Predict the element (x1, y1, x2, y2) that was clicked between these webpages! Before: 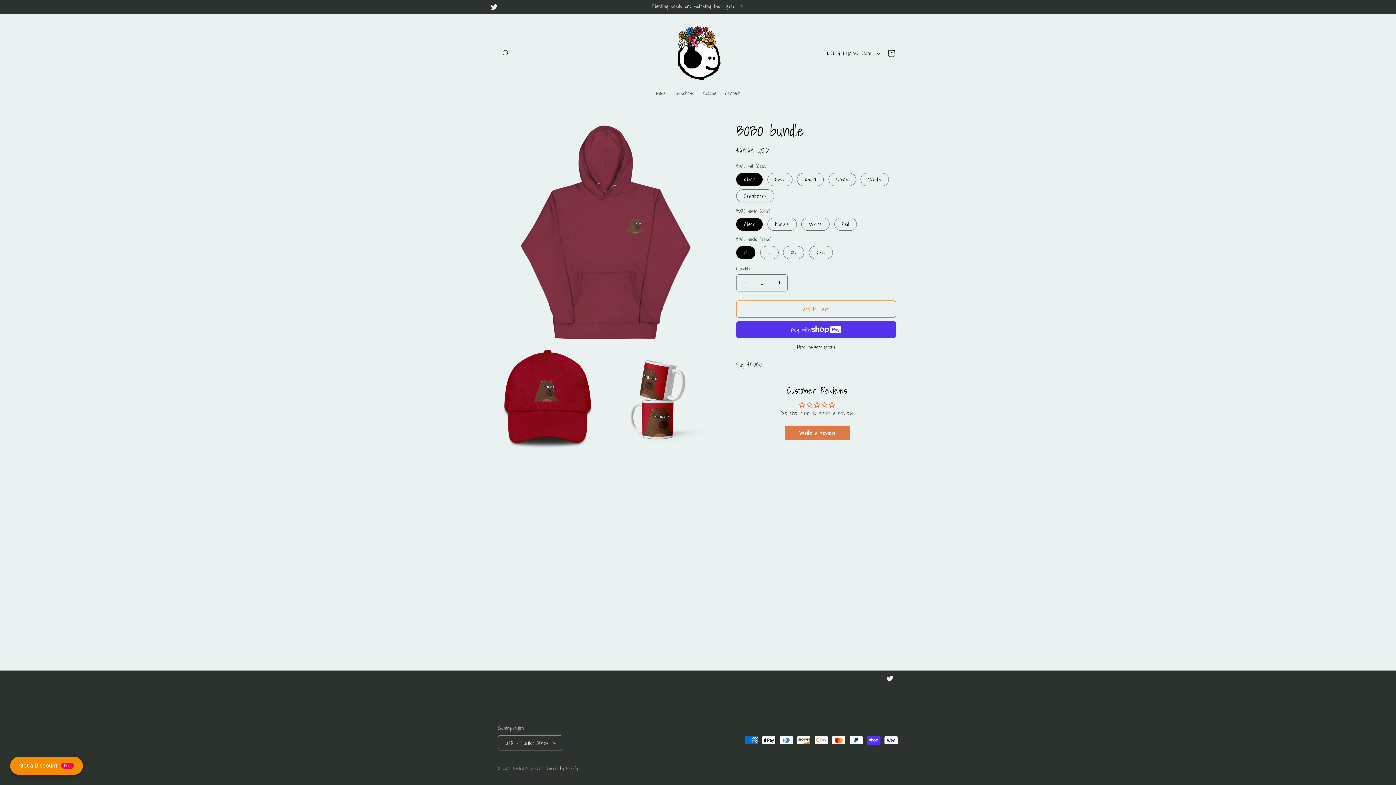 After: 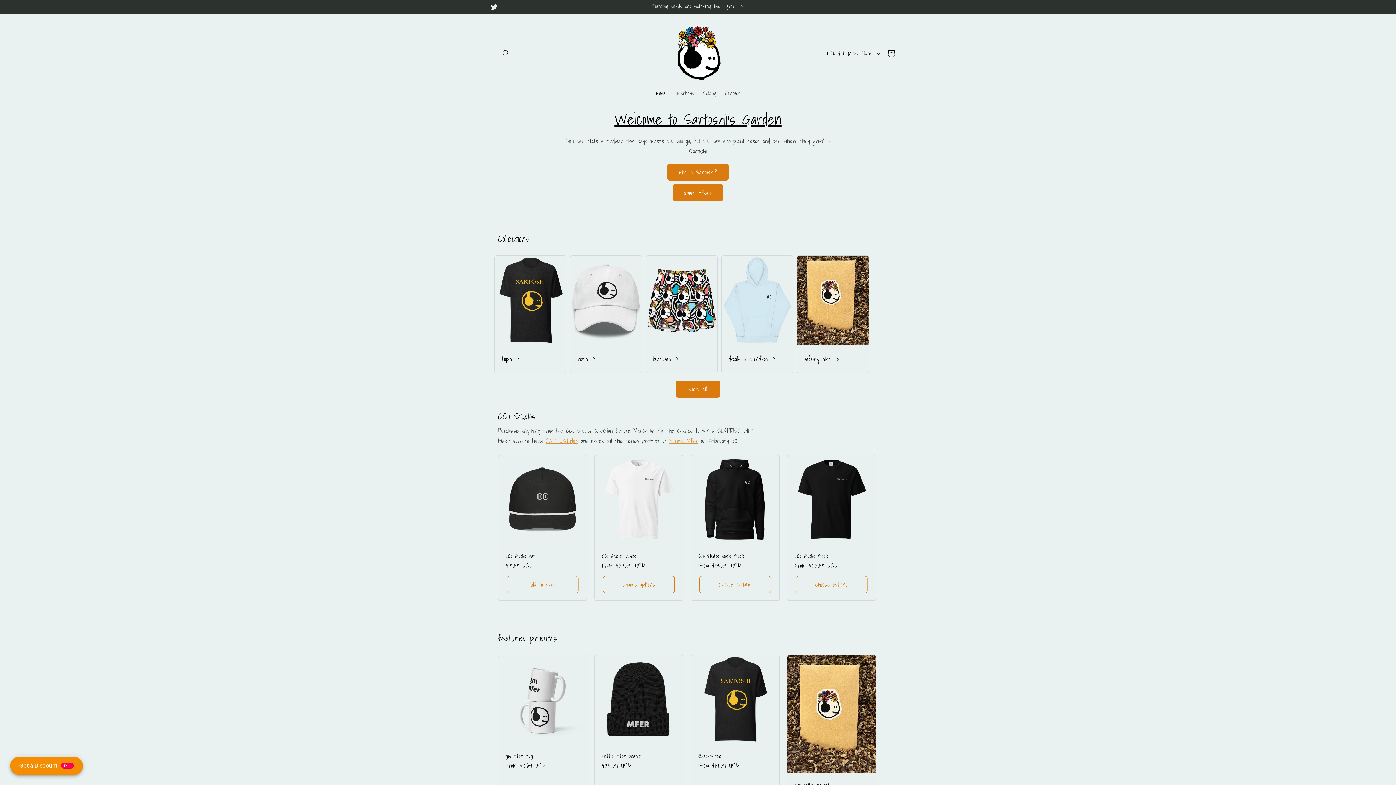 Action: label: Sartoshi's Garden bbox: (513, 765, 542, 772)